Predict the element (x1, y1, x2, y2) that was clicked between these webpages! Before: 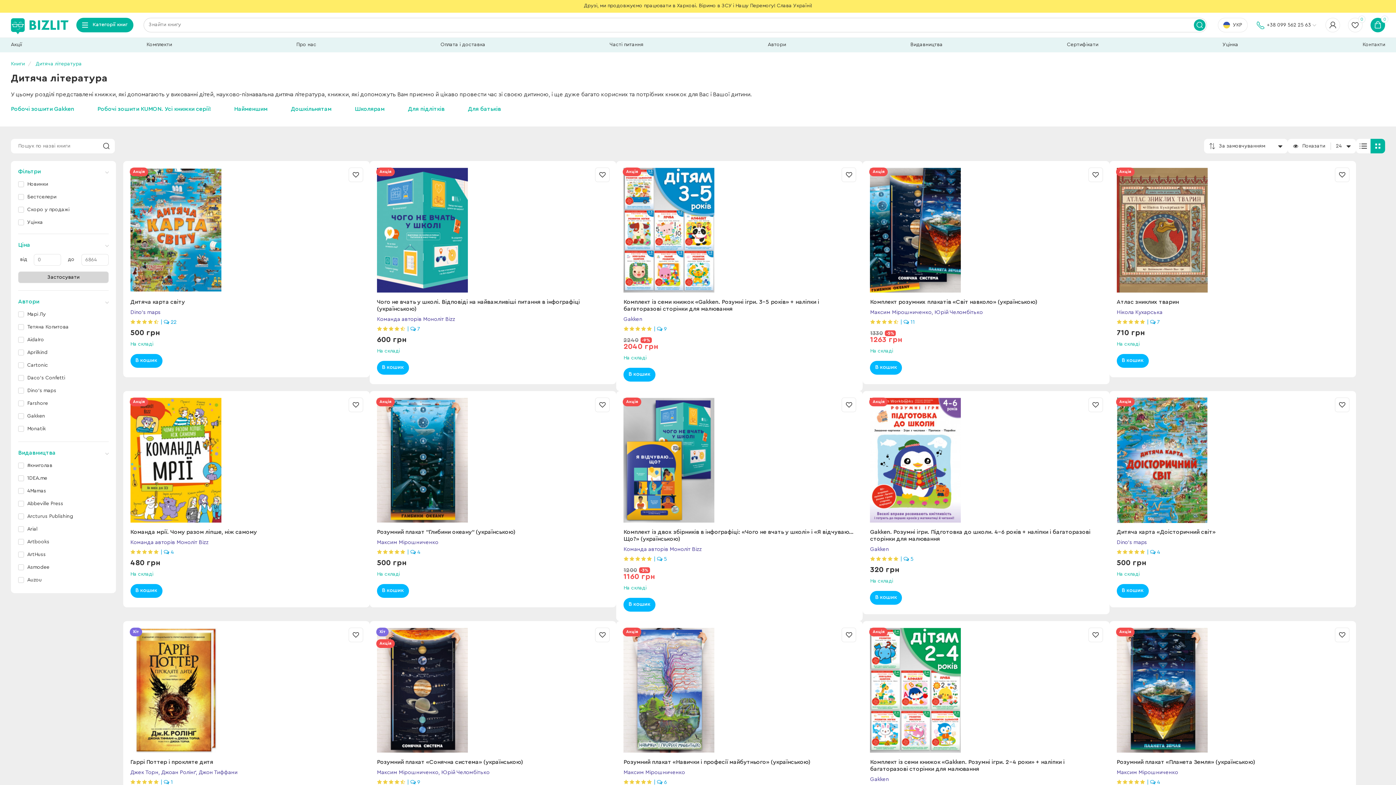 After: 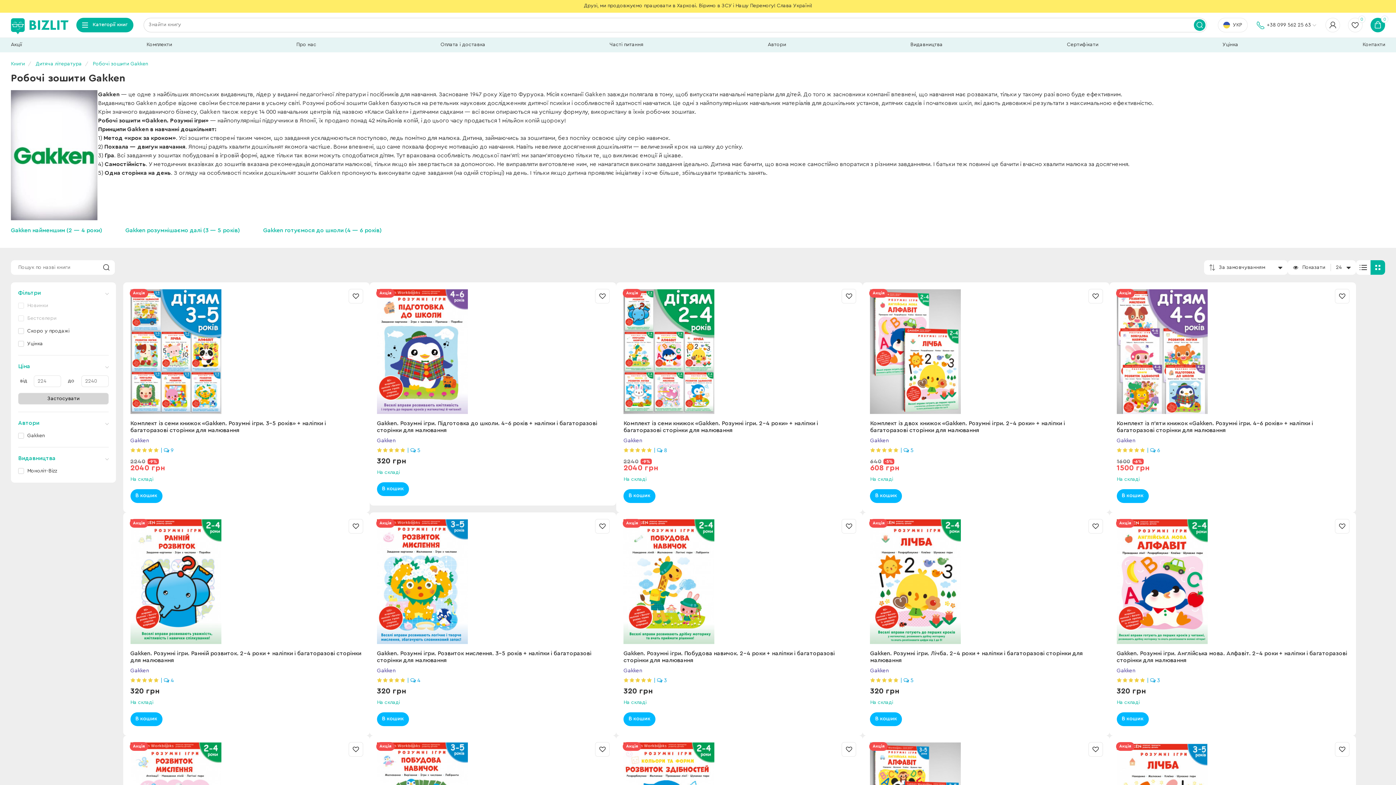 Action: bbox: (10, 106, 74, 112) label: Робочі зошити Gakken